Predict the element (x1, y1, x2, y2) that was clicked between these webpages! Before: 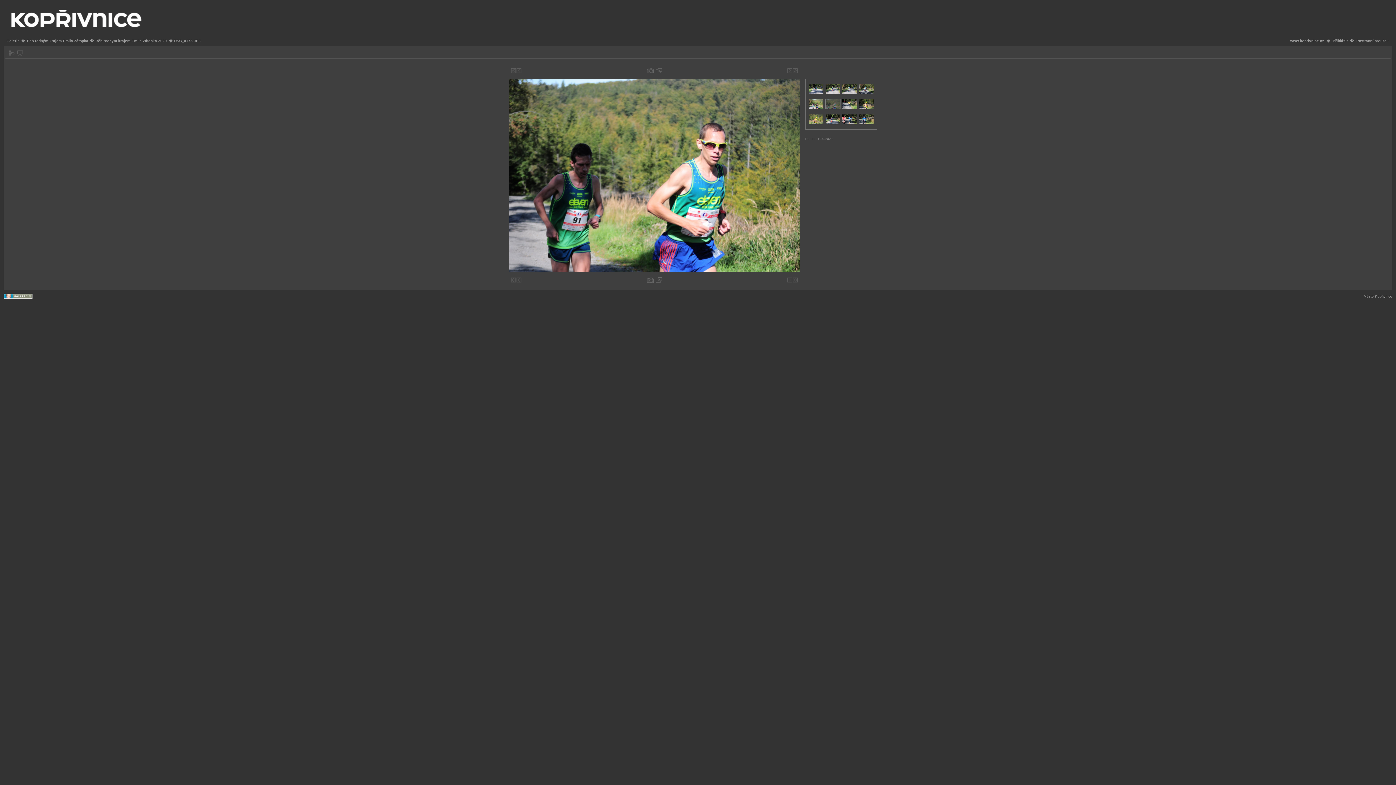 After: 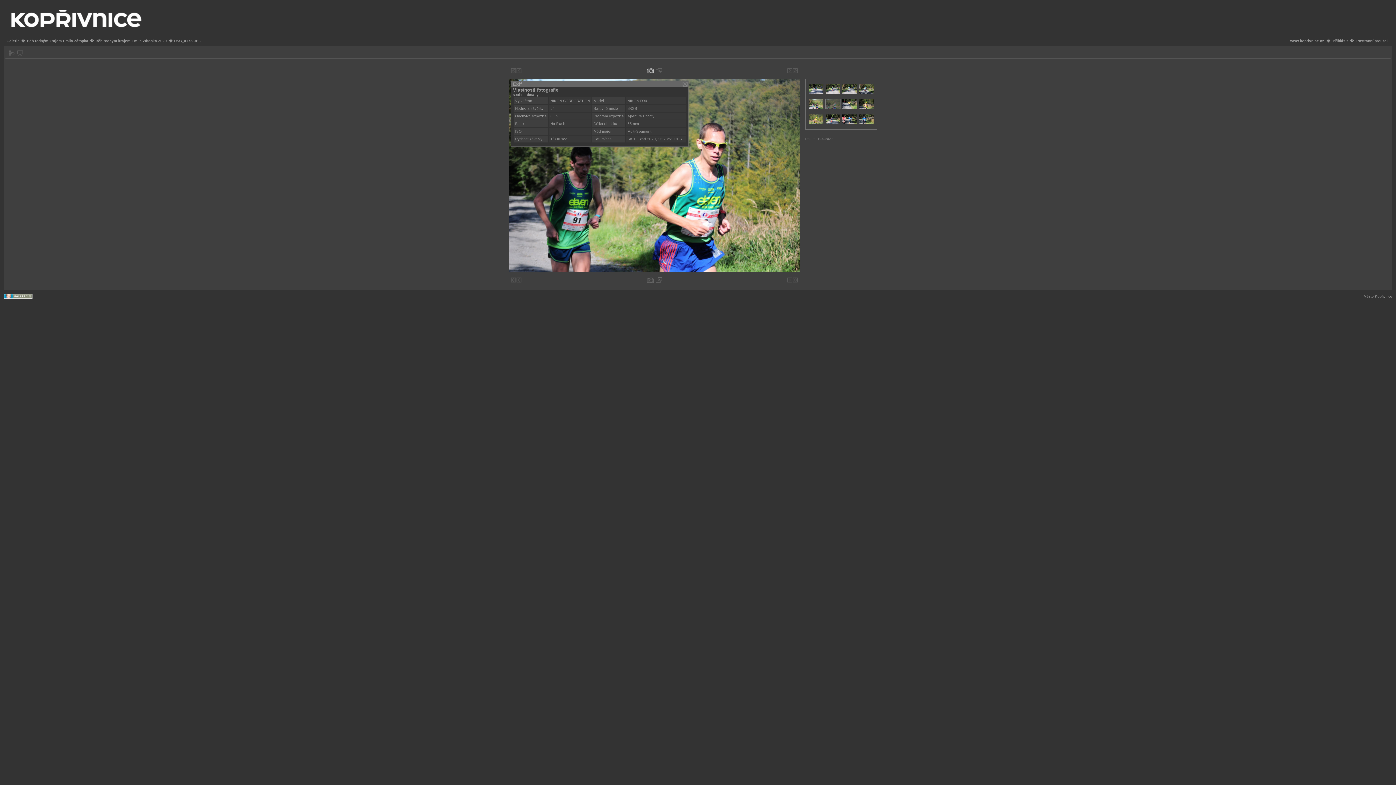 Action: bbox: (647, 68, 653, 73)